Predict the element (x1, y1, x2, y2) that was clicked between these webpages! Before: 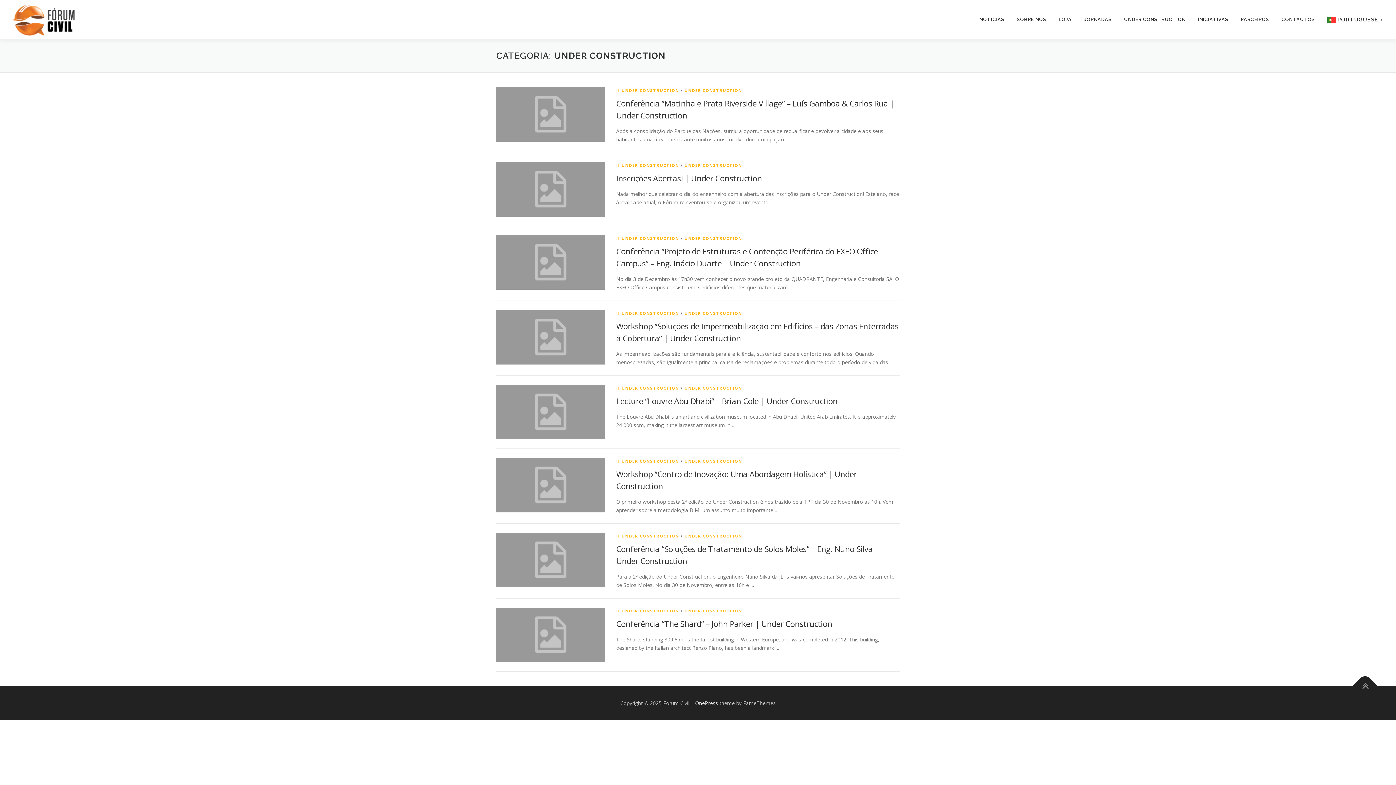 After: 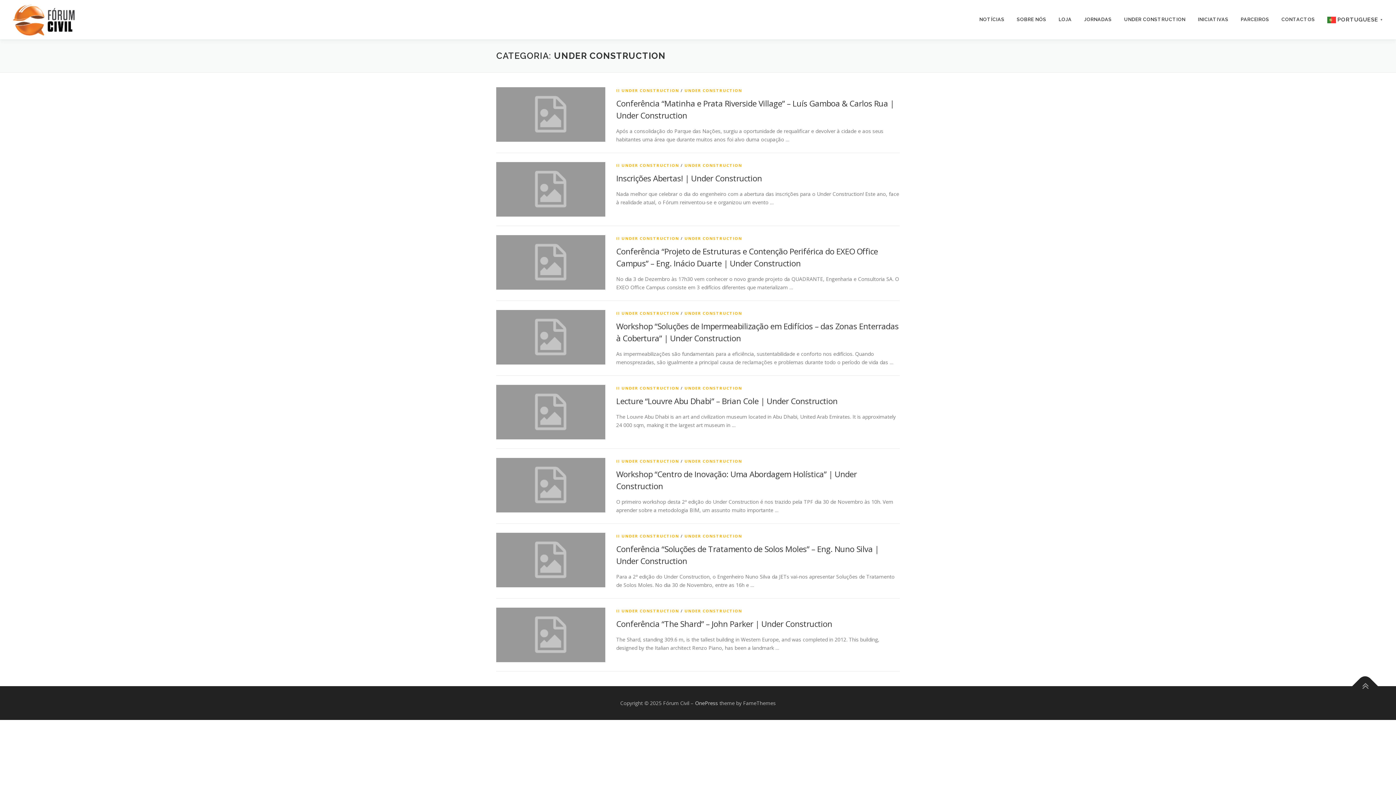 Action: label: UNDER CONSTRUCTION bbox: (684, 162, 742, 168)